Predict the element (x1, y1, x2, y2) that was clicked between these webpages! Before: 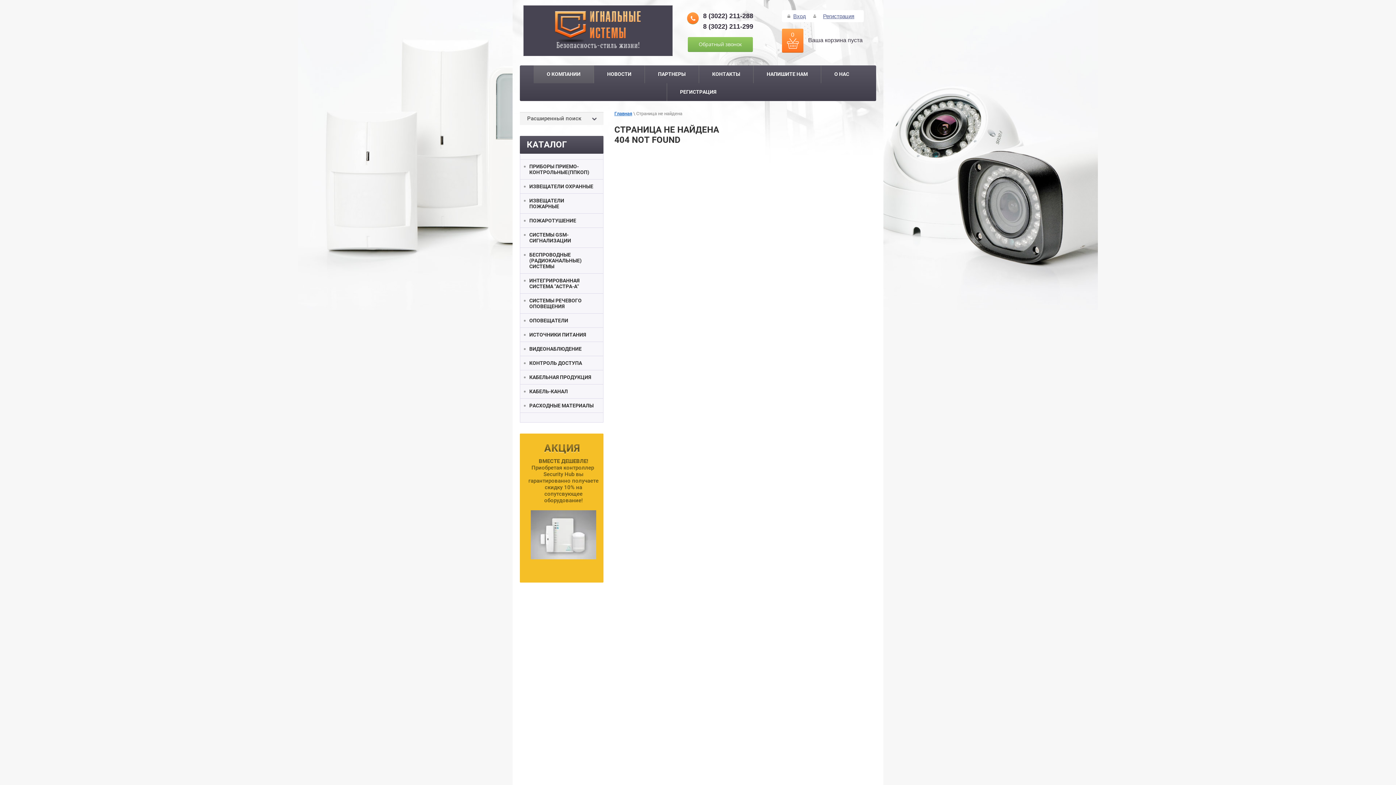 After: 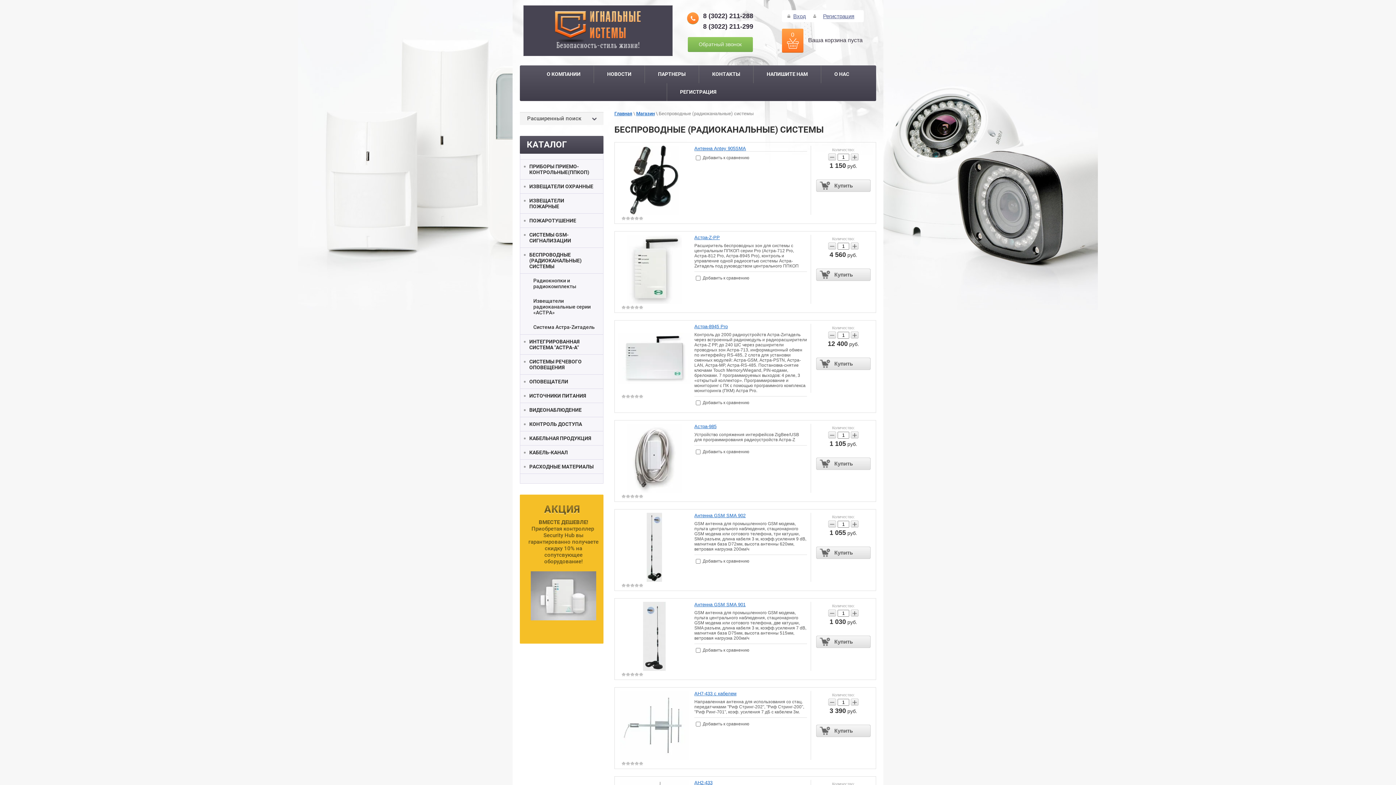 Action: label: БЕСПРОВОДНЫЕ (РАДИОКАНАЛЬНЫЕ) СИСТЕМЫ bbox: (520, 248, 603, 273)